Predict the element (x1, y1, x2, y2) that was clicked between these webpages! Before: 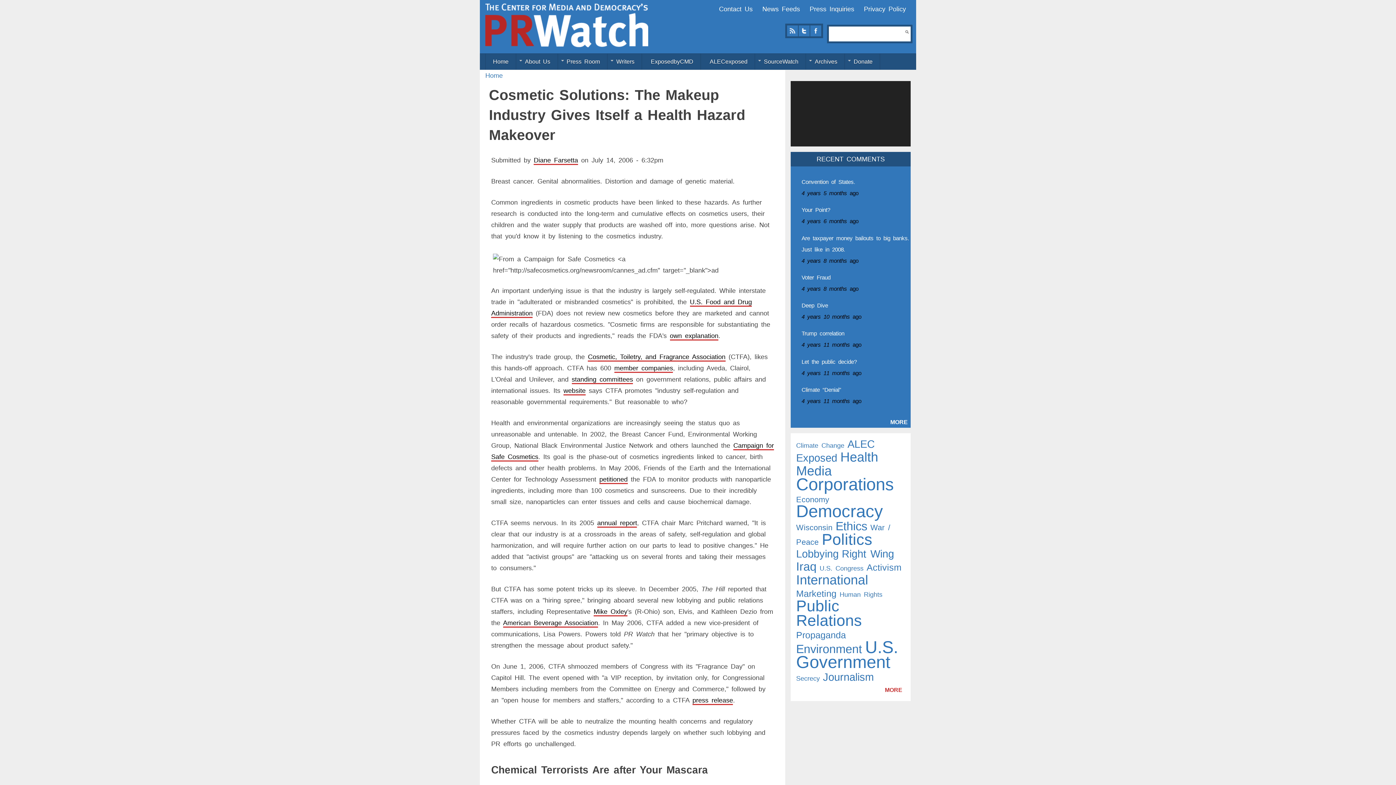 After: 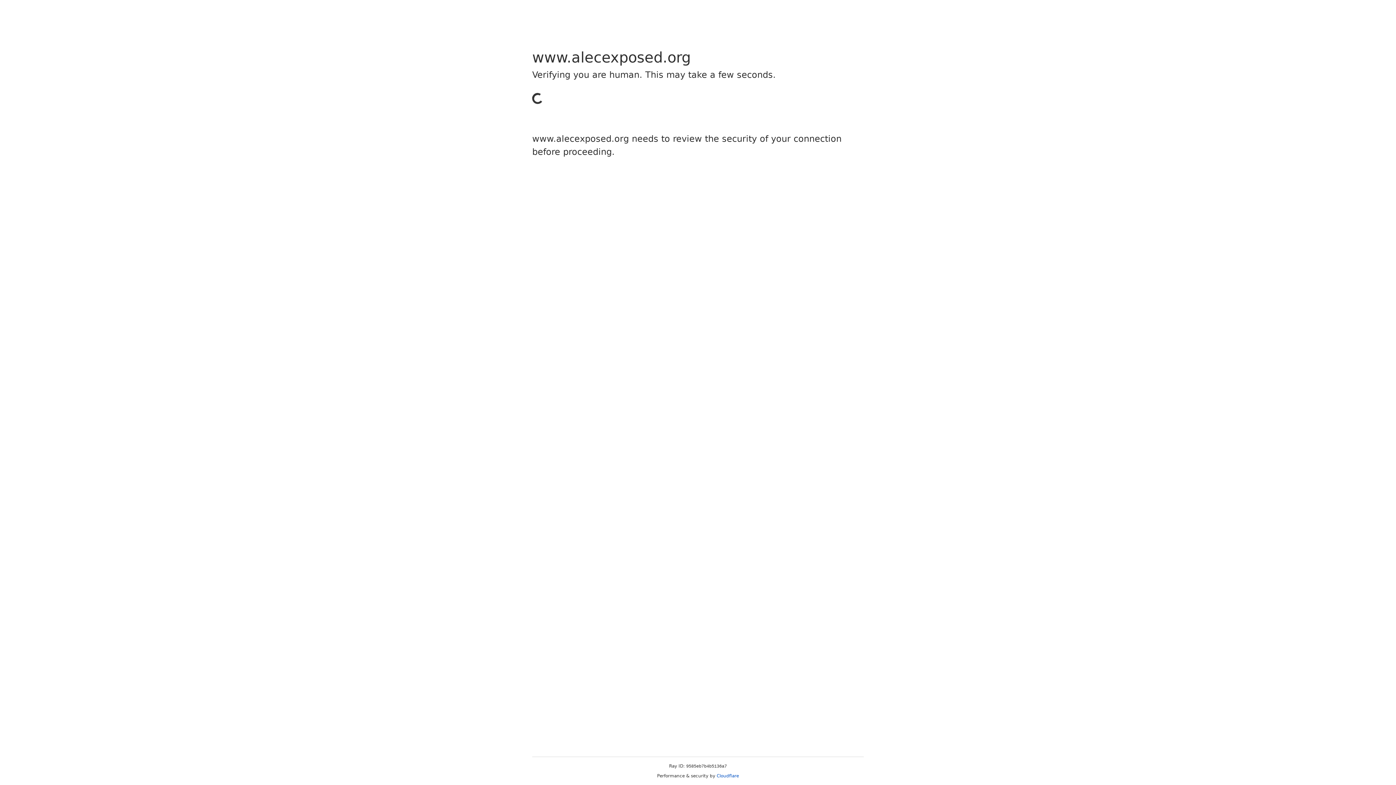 Action: label: ALECexposed bbox: (702, 53, 755, 69)